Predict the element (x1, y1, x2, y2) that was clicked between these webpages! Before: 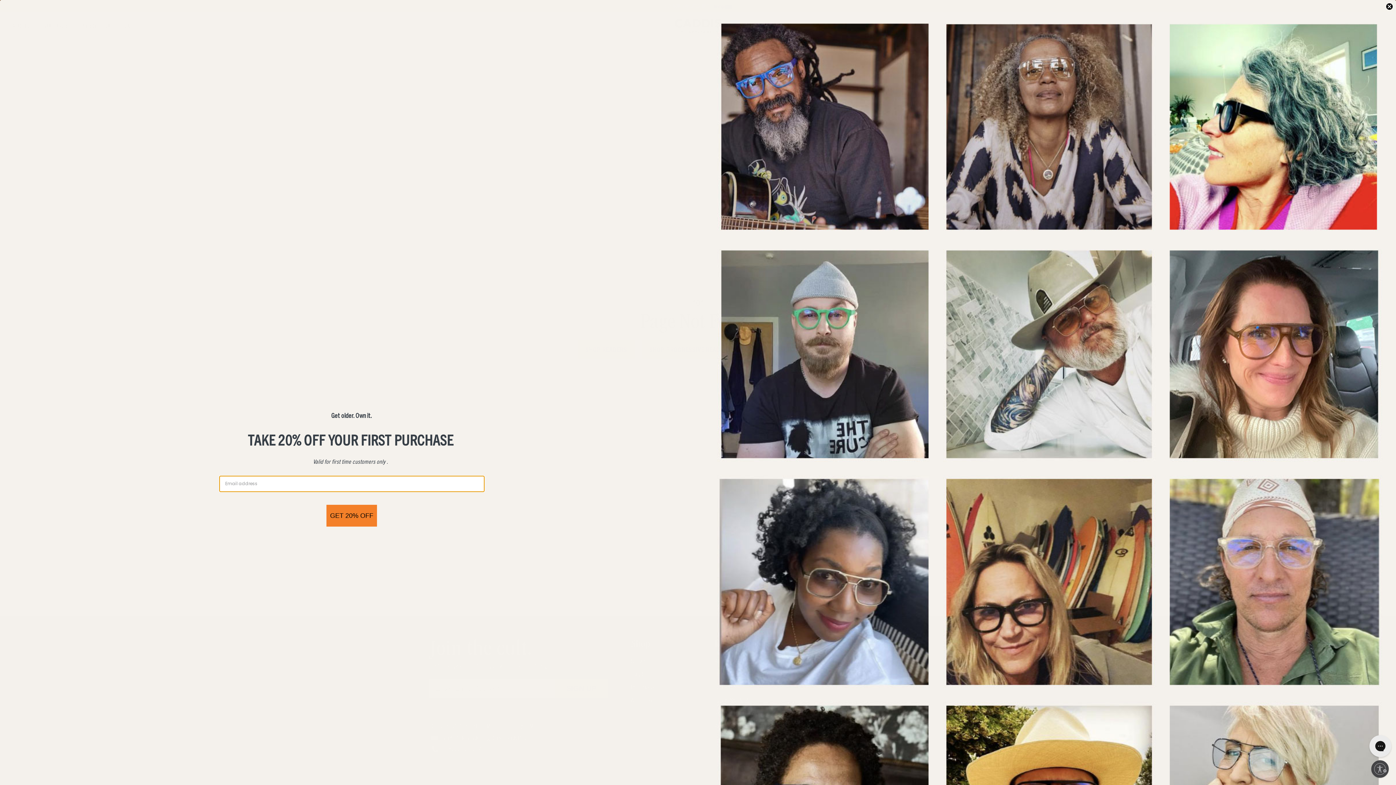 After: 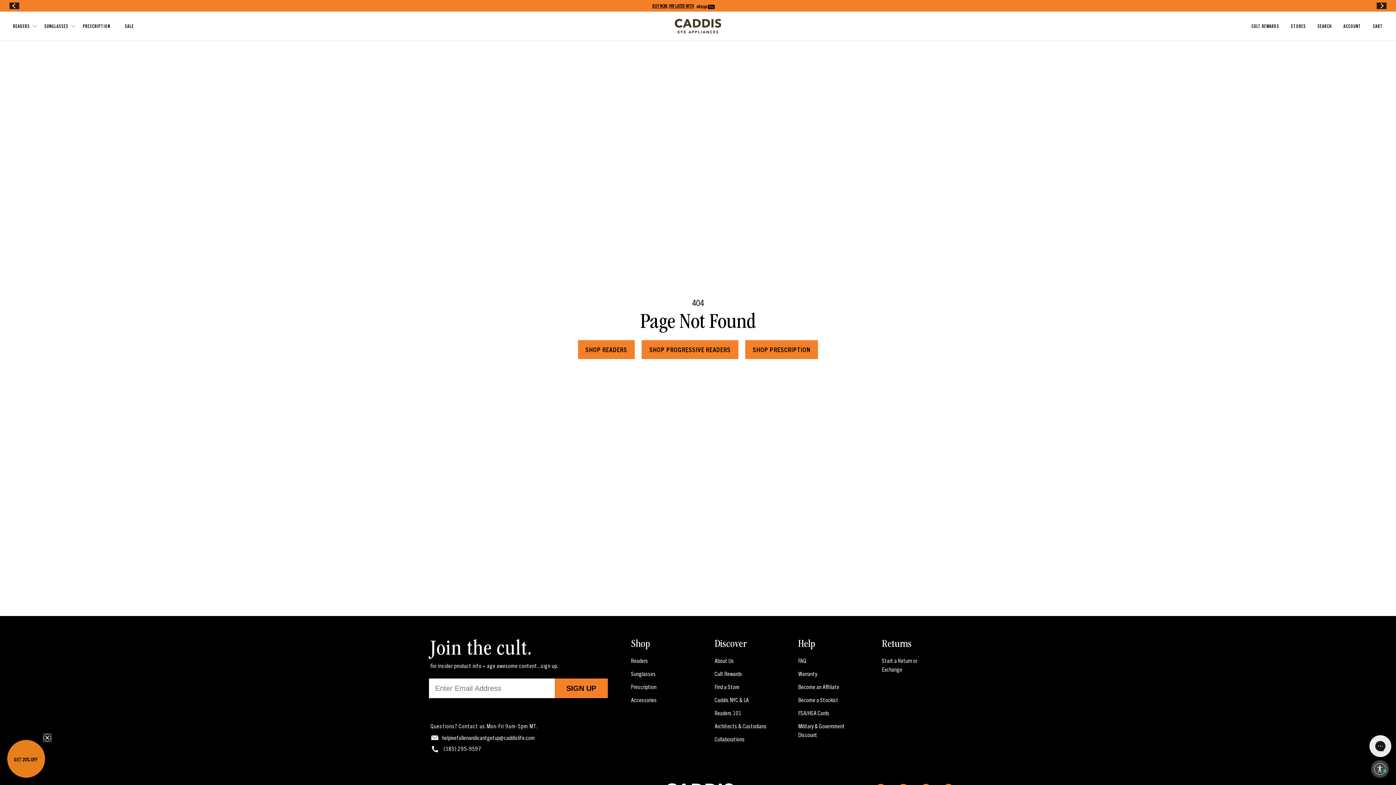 Action: label: Enable accessibility bbox: (1371, 760, 1389, 778)